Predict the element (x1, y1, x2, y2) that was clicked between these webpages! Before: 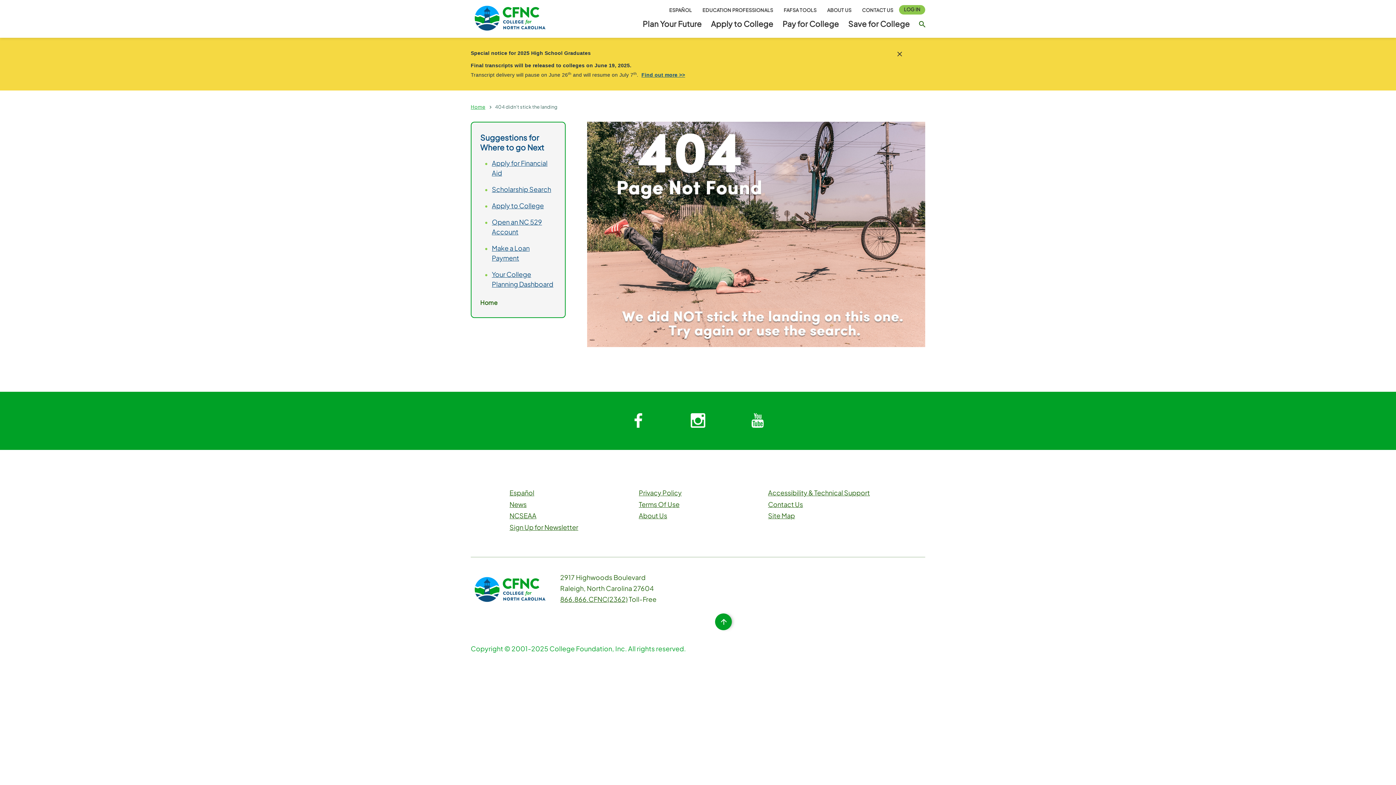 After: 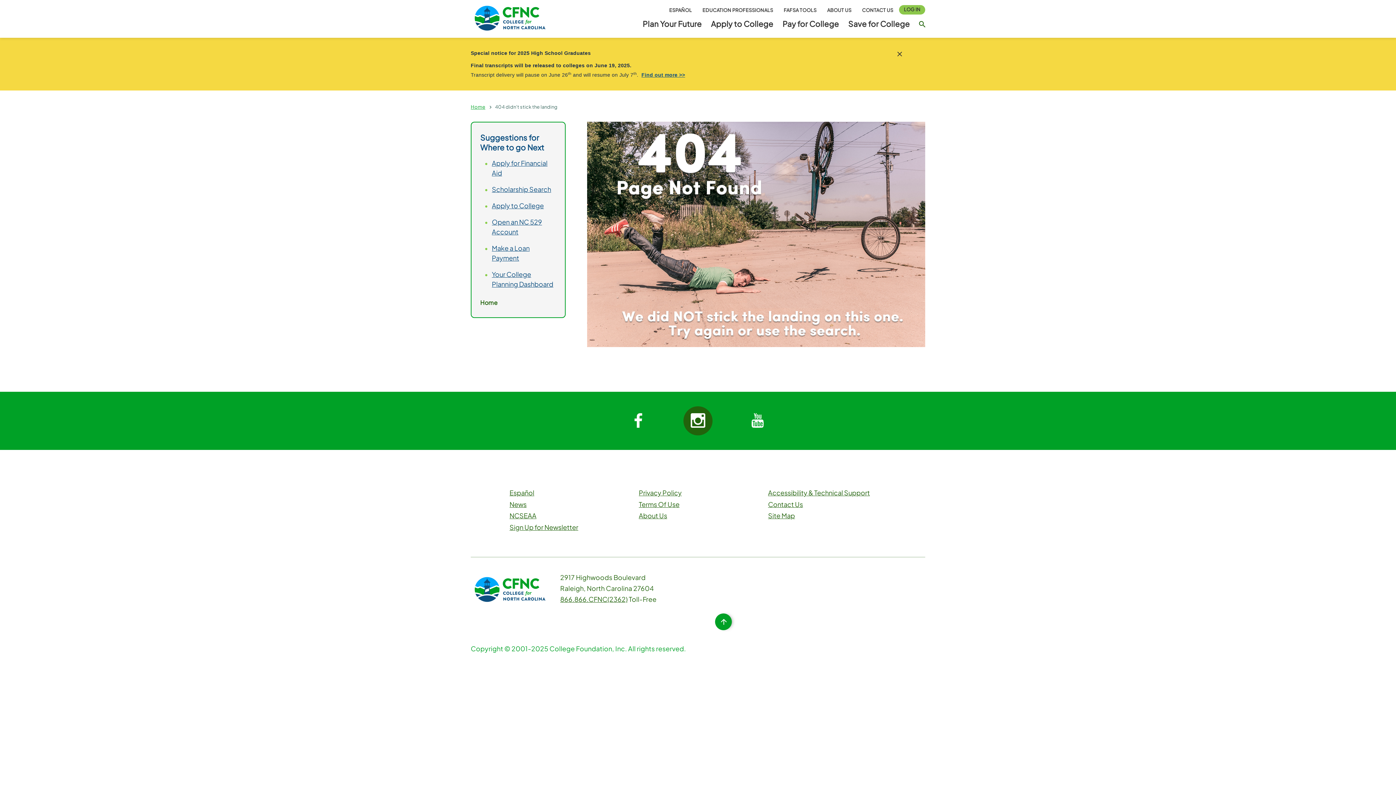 Action: bbox: (683, 406, 712, 435) label: System.Collections.Generic.Dictionary`2[System.String,System.String]